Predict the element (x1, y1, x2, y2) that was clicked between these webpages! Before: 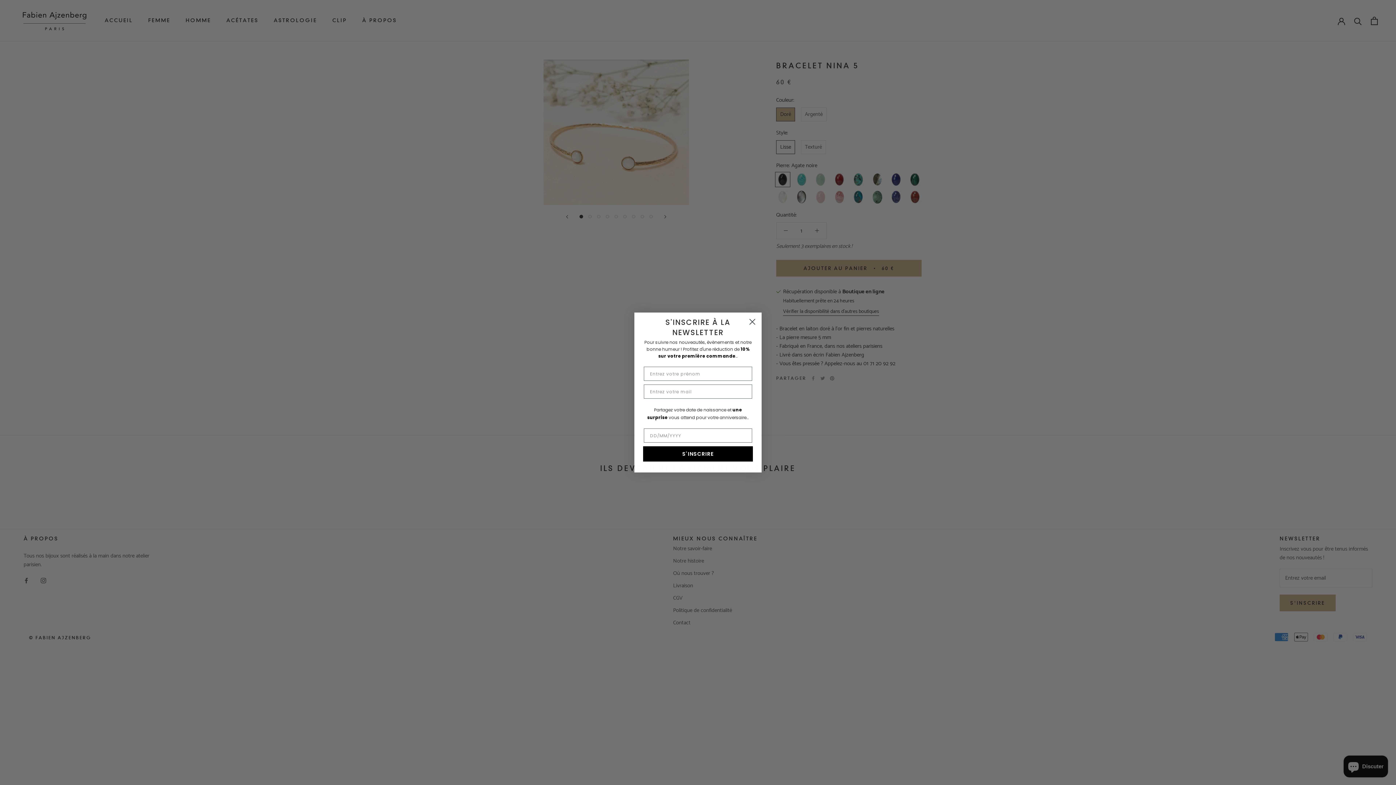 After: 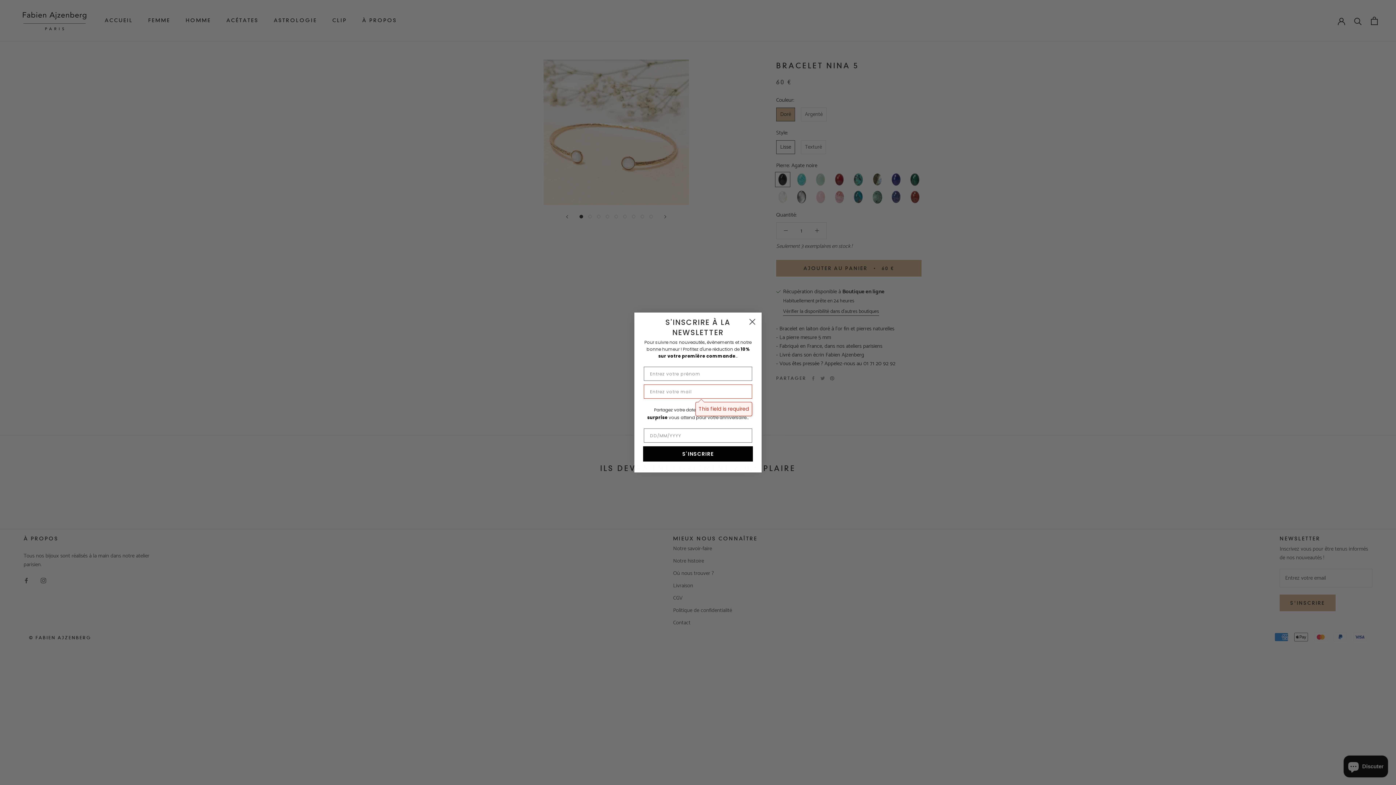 Action: label: S'INSCRIRE bbox: (643, 446, 753, 461)